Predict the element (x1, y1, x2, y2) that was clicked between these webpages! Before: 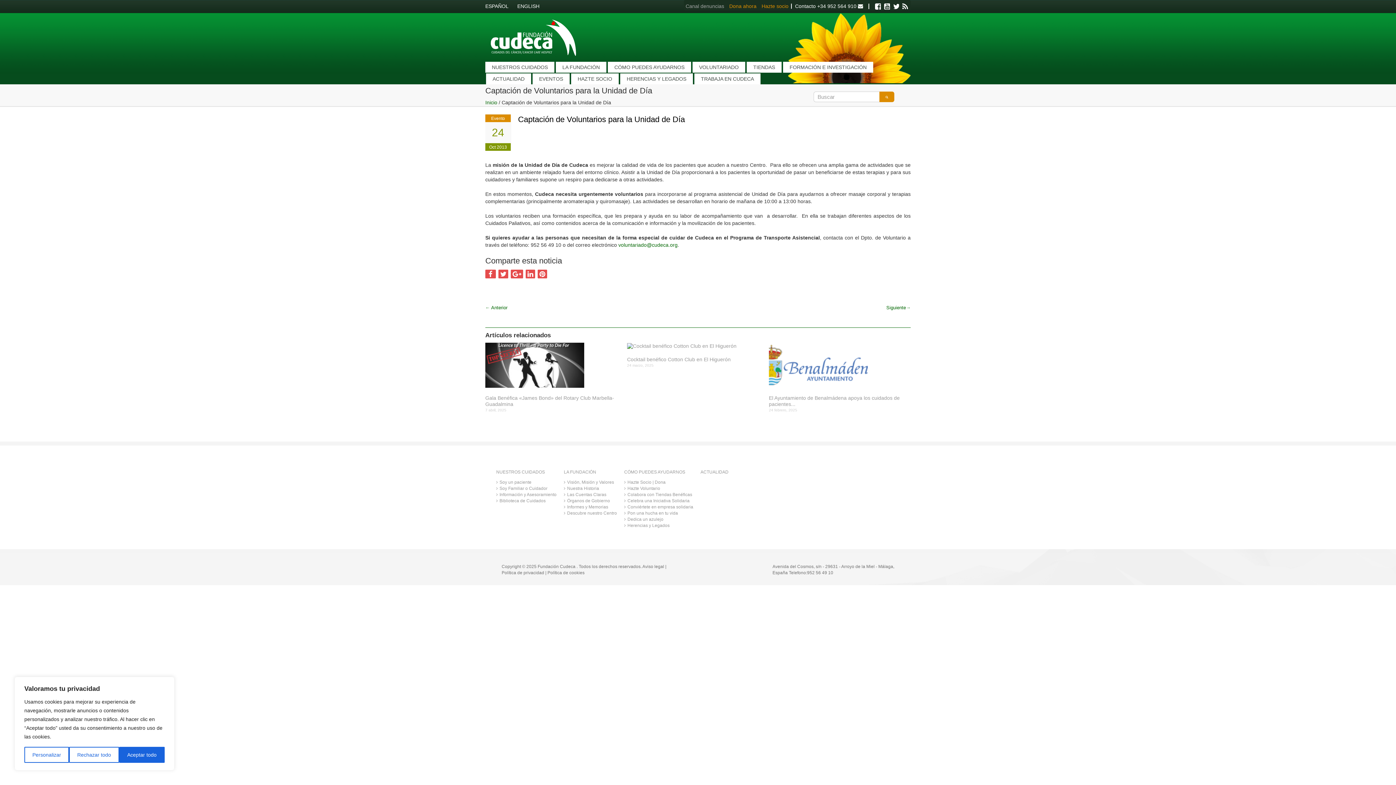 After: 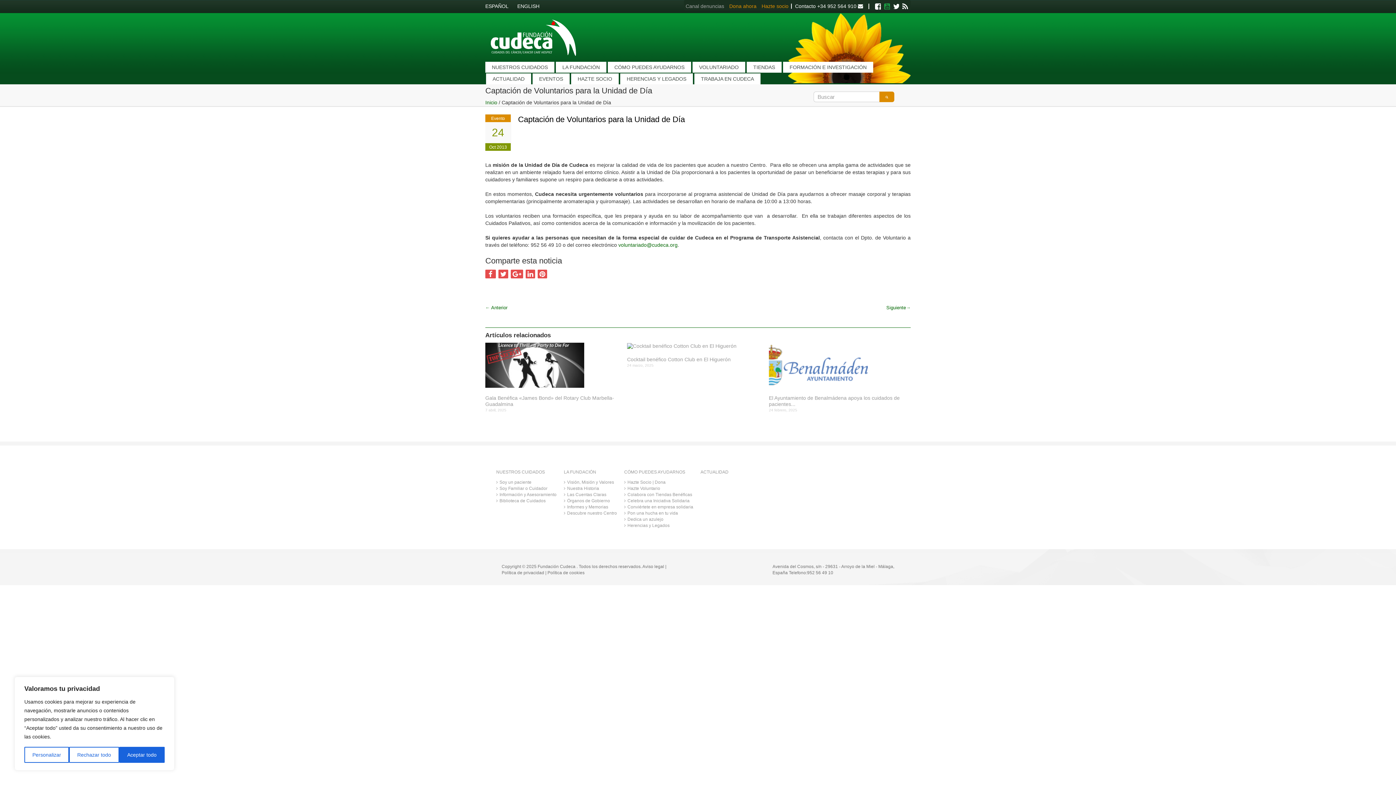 Action: bbox: (884, 2, 890, 10) label: Youtube